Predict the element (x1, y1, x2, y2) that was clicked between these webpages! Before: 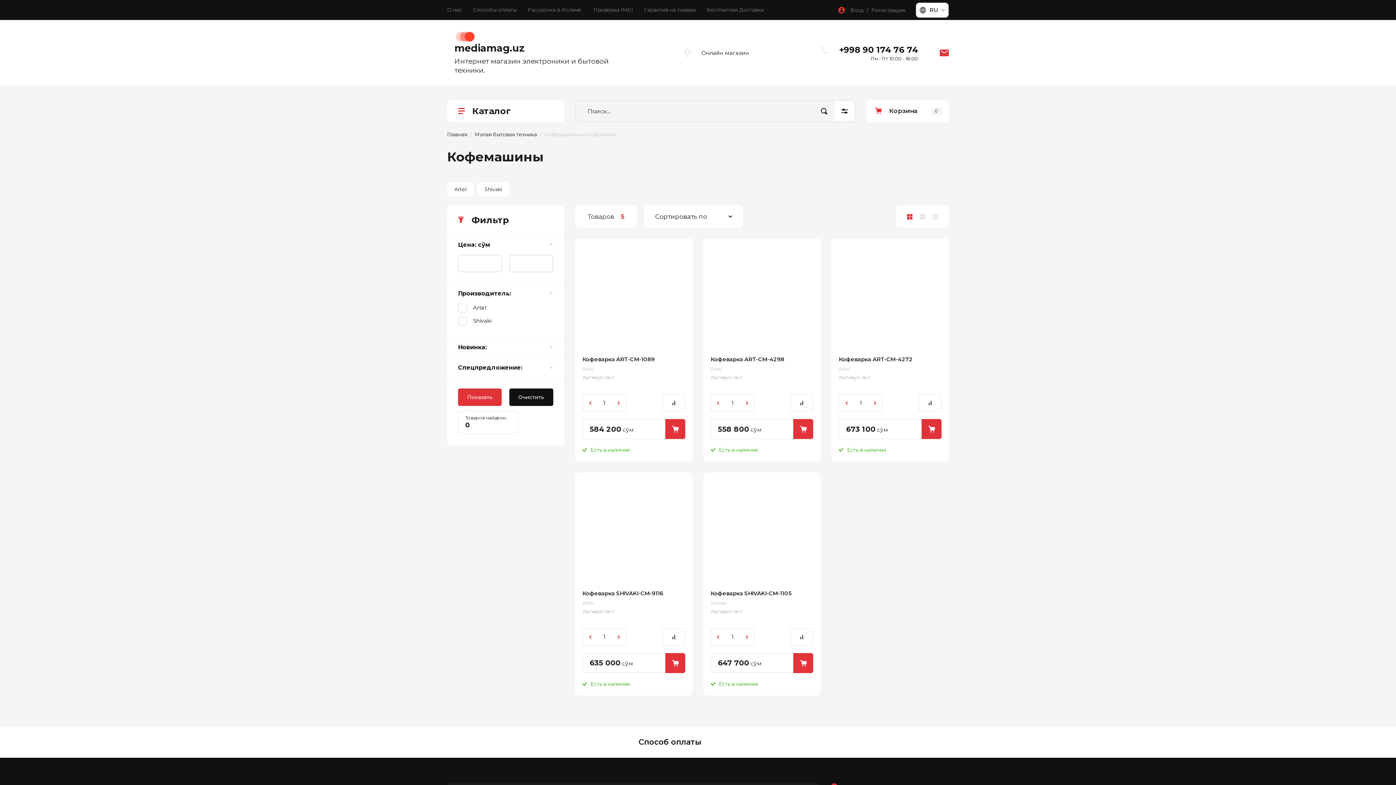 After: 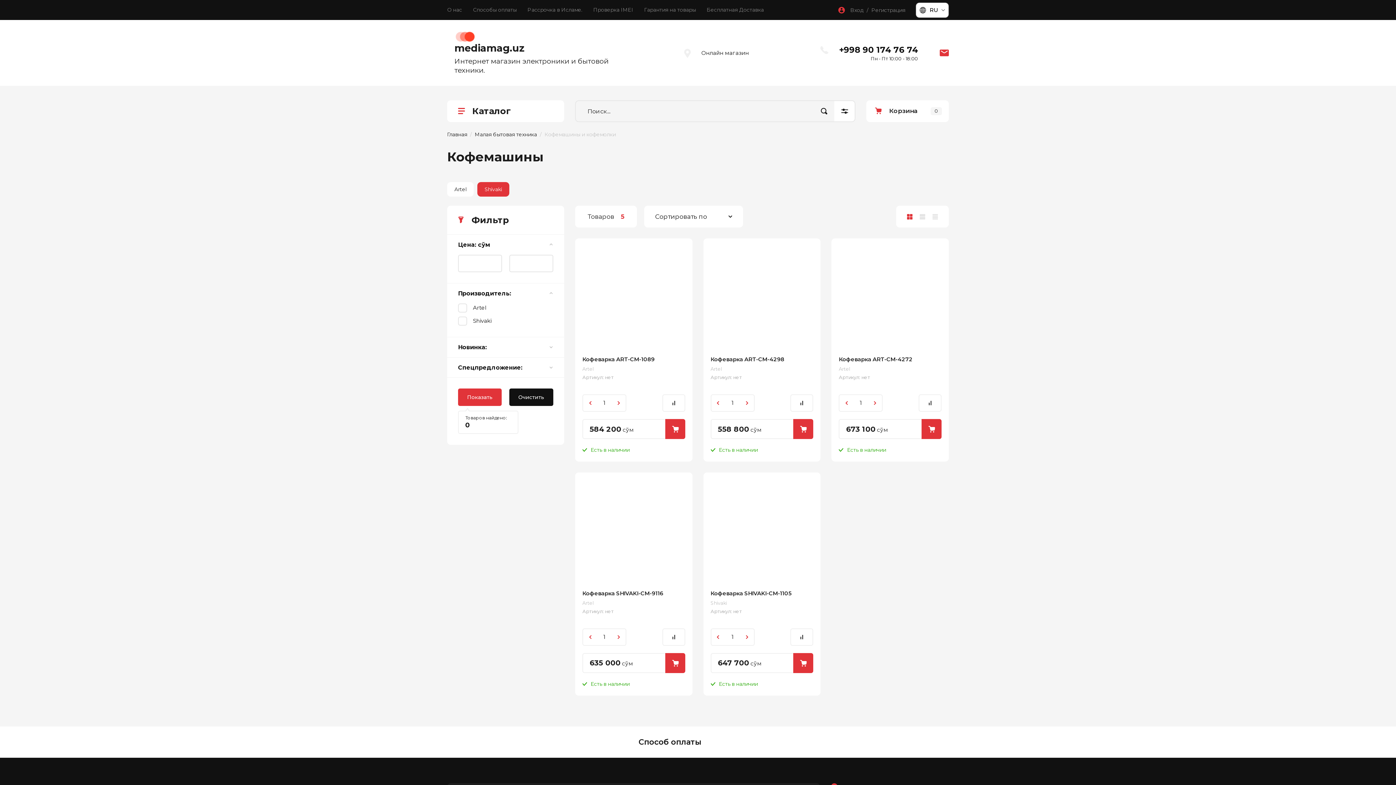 Action: bbox: (477, 182, 509, 196) label: Shivaki